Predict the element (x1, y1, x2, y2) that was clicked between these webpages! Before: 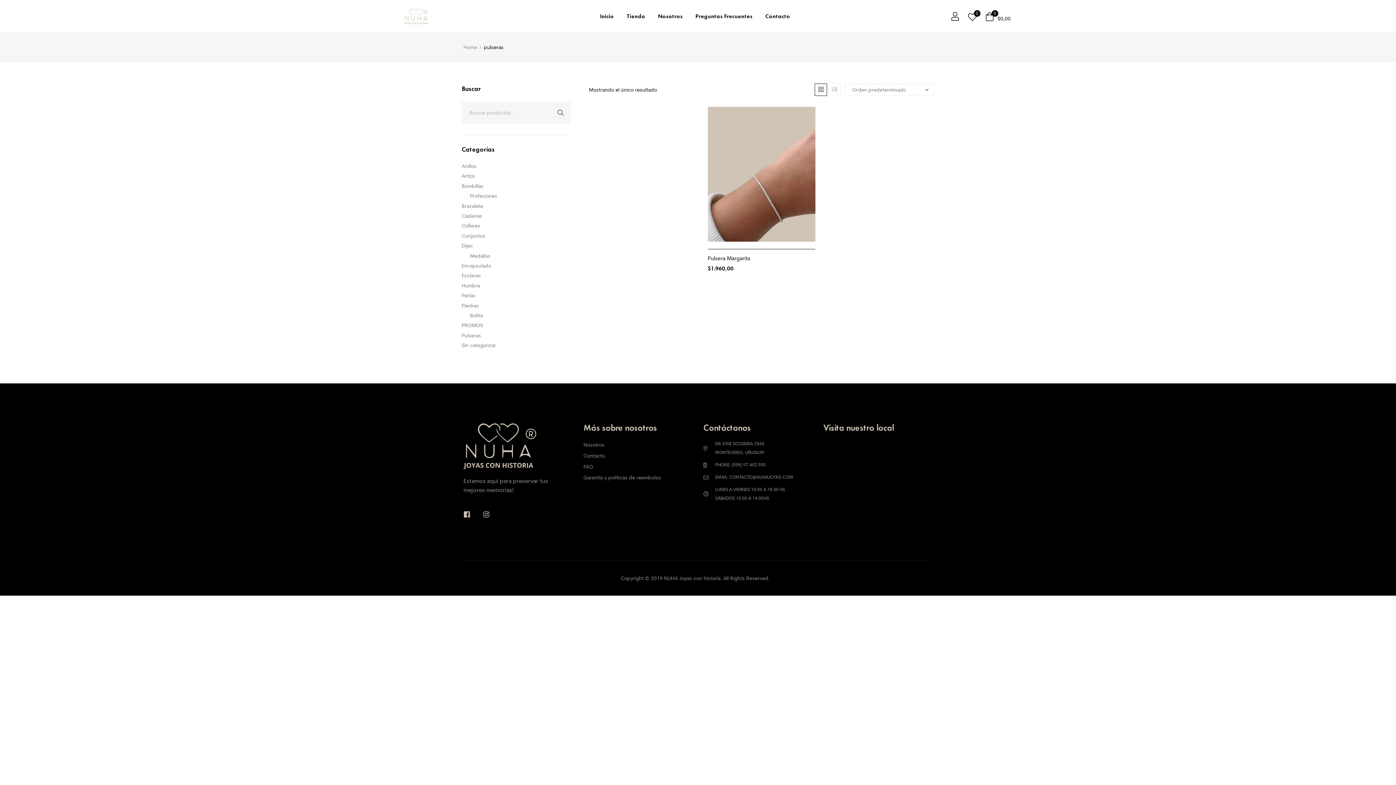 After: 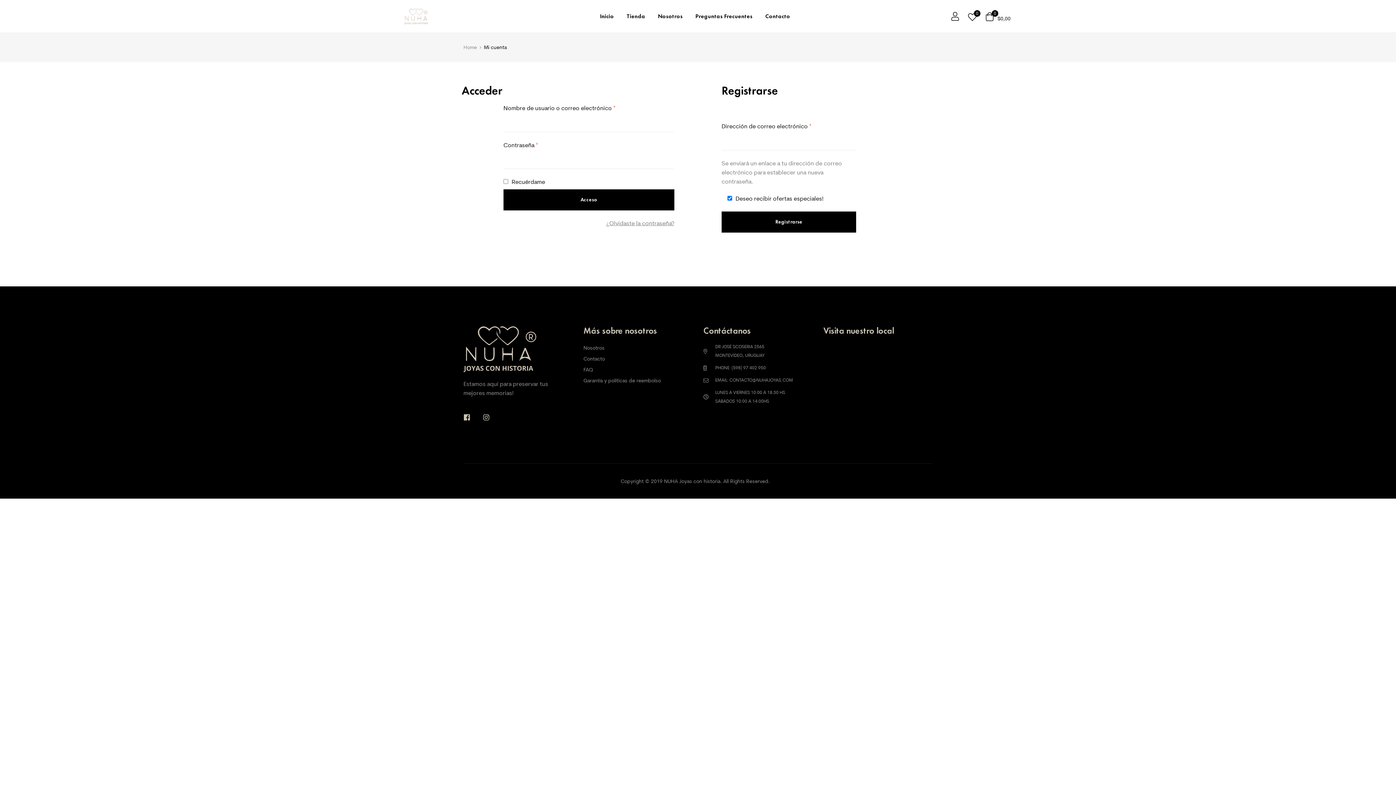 Action: bbox: (951, 11, 959, 21)